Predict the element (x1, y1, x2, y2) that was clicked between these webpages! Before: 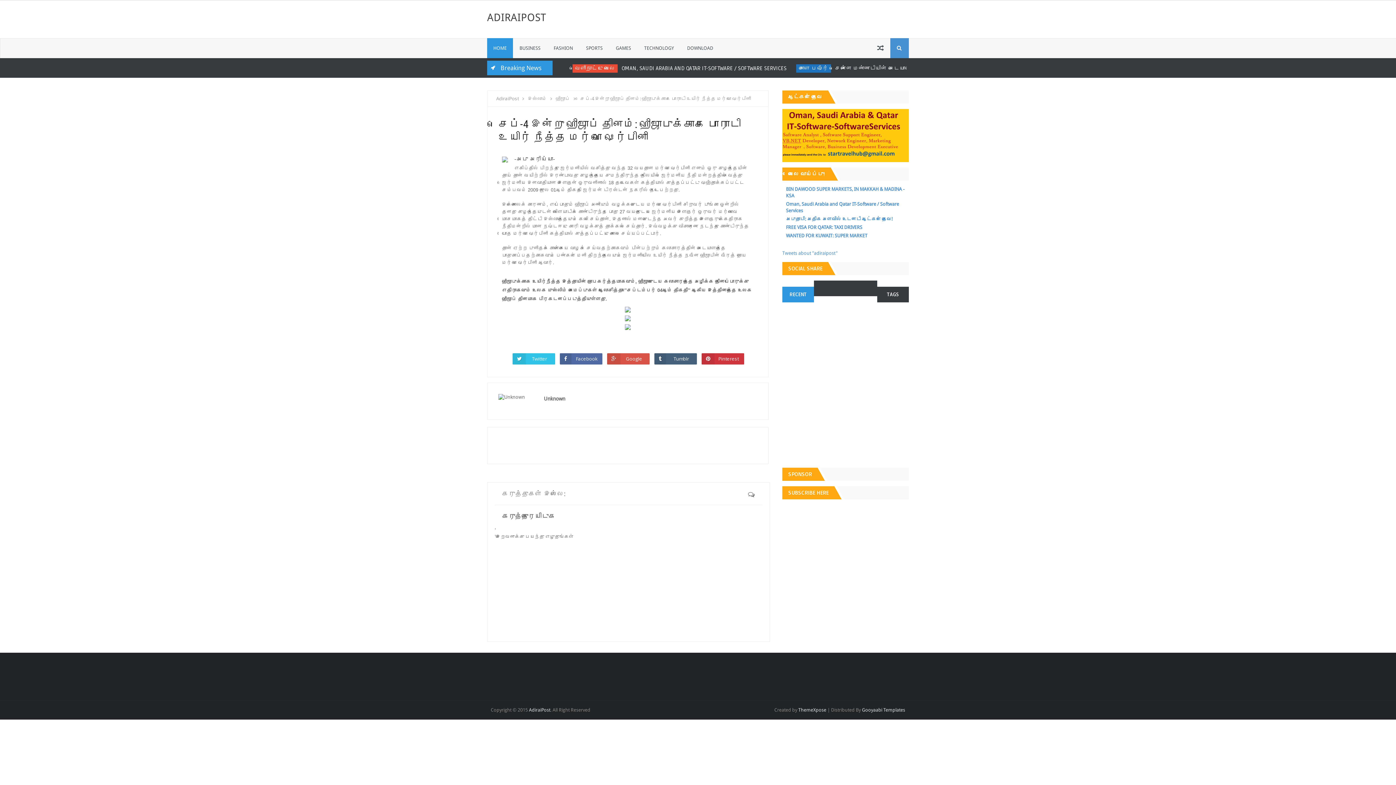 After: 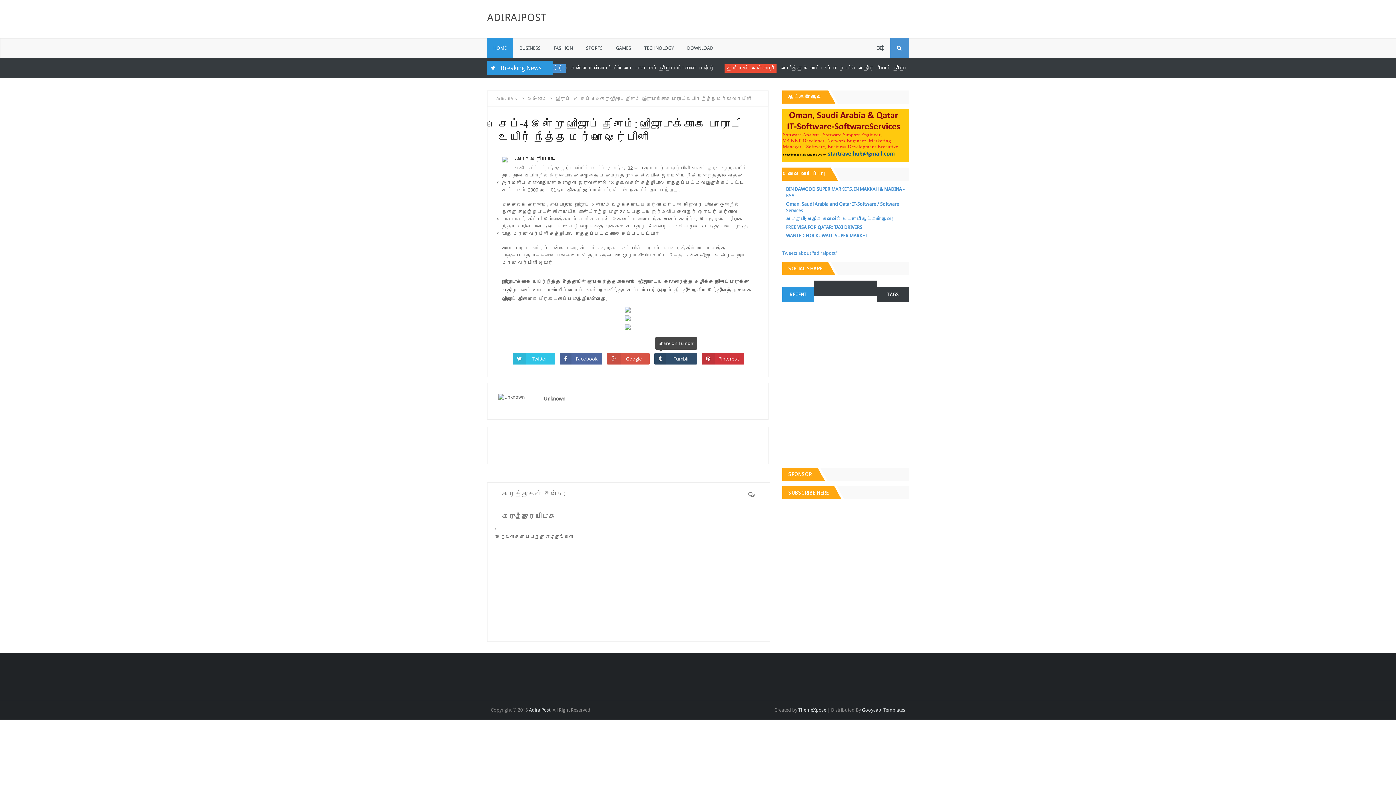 Action: label: Tumblr bbox: (654, 353, 697, 364)